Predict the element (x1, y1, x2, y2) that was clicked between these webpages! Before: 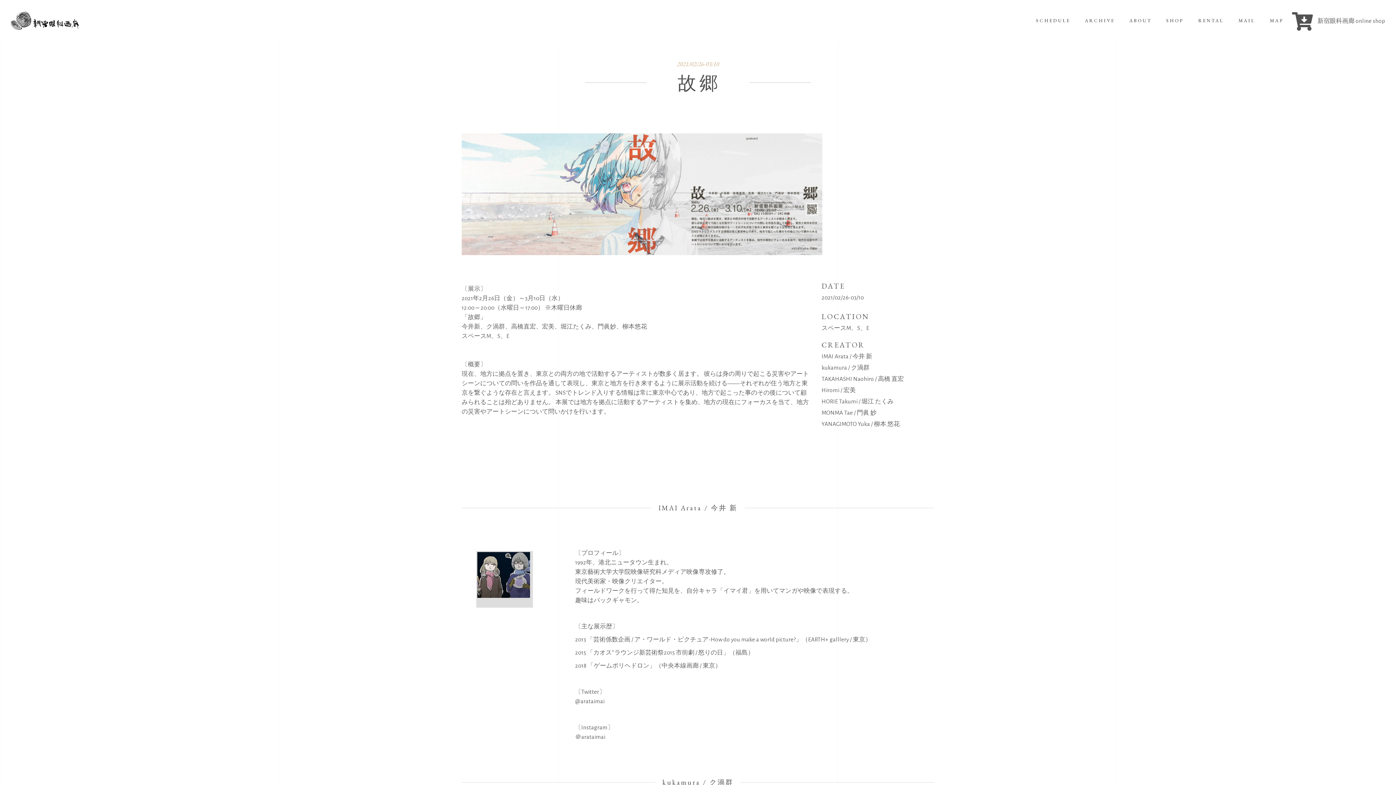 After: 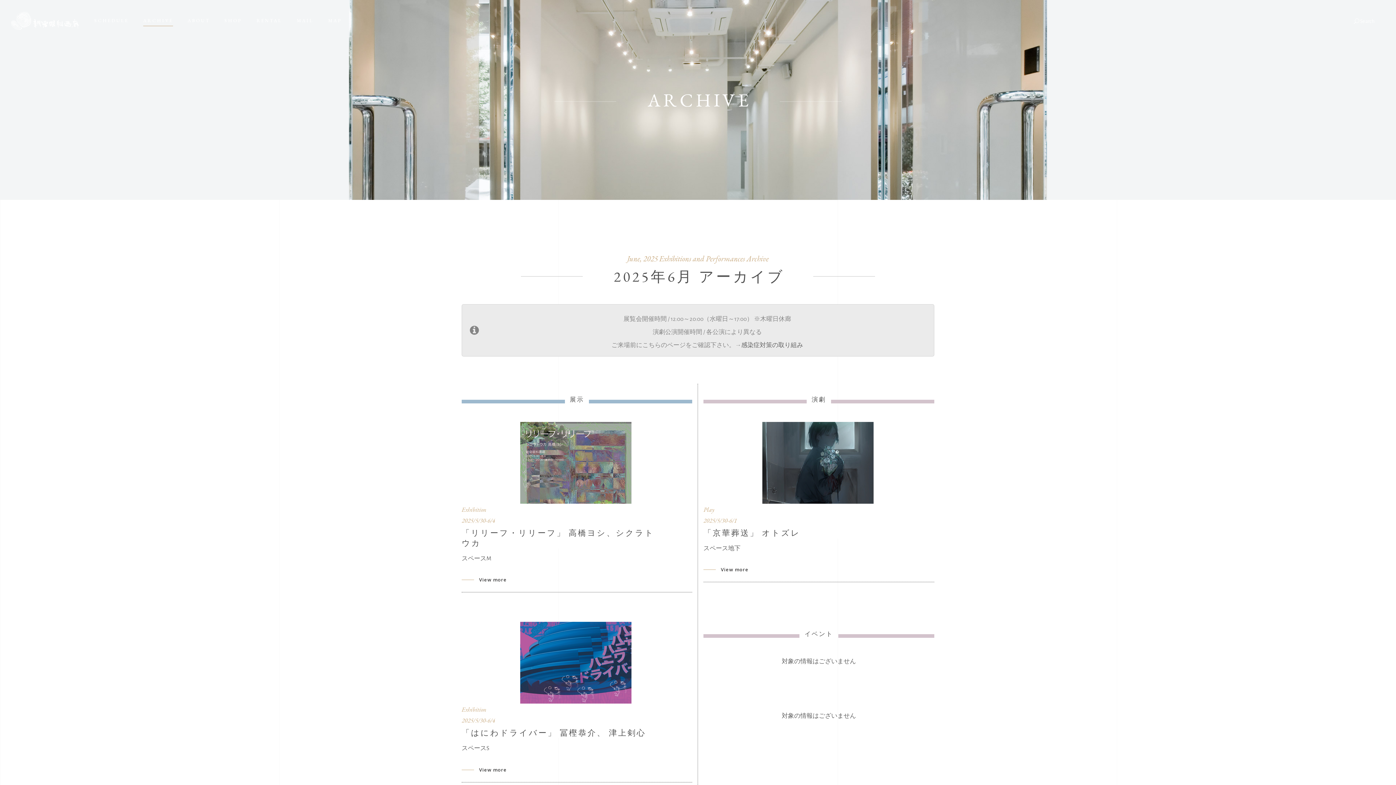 Action: label: ARCHIVE bbox: (1077, 15, 1122, 26)